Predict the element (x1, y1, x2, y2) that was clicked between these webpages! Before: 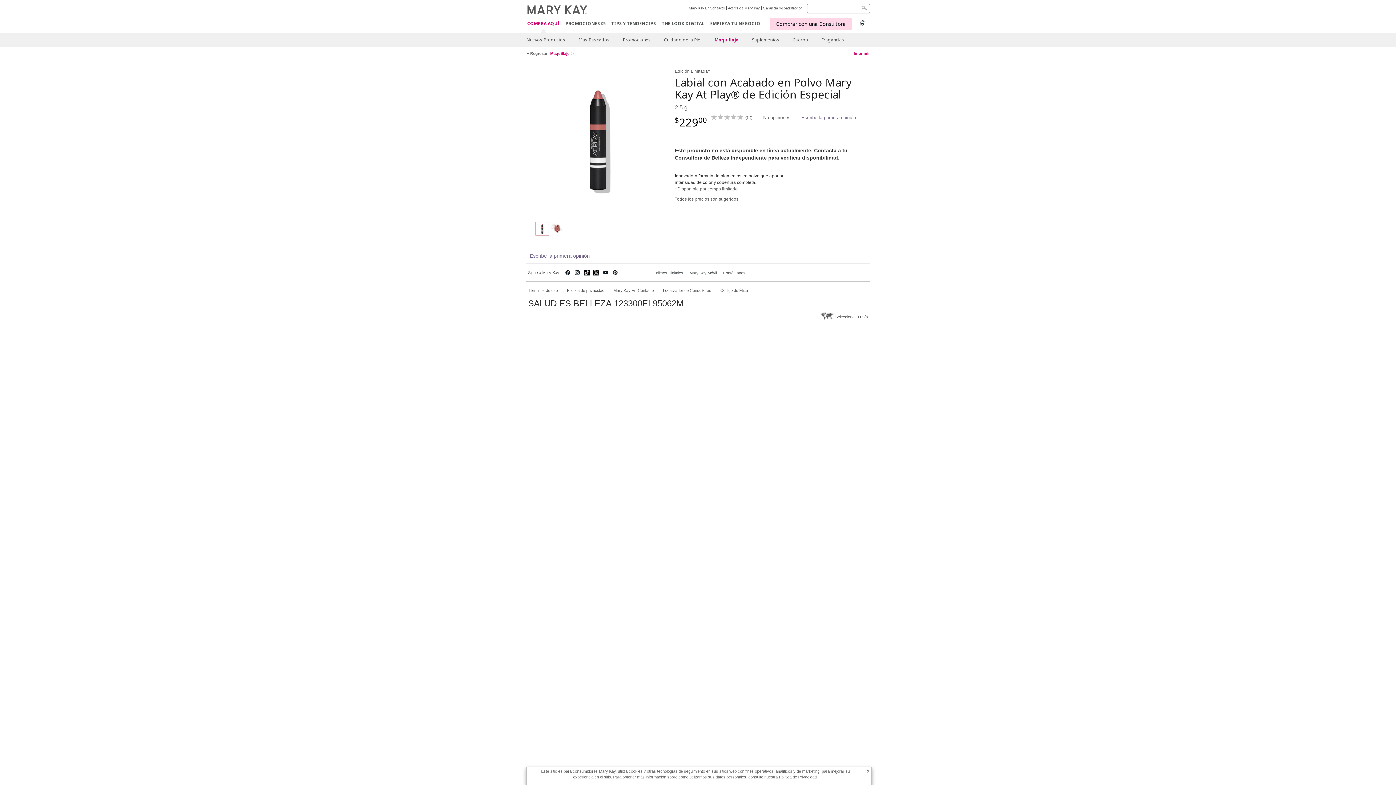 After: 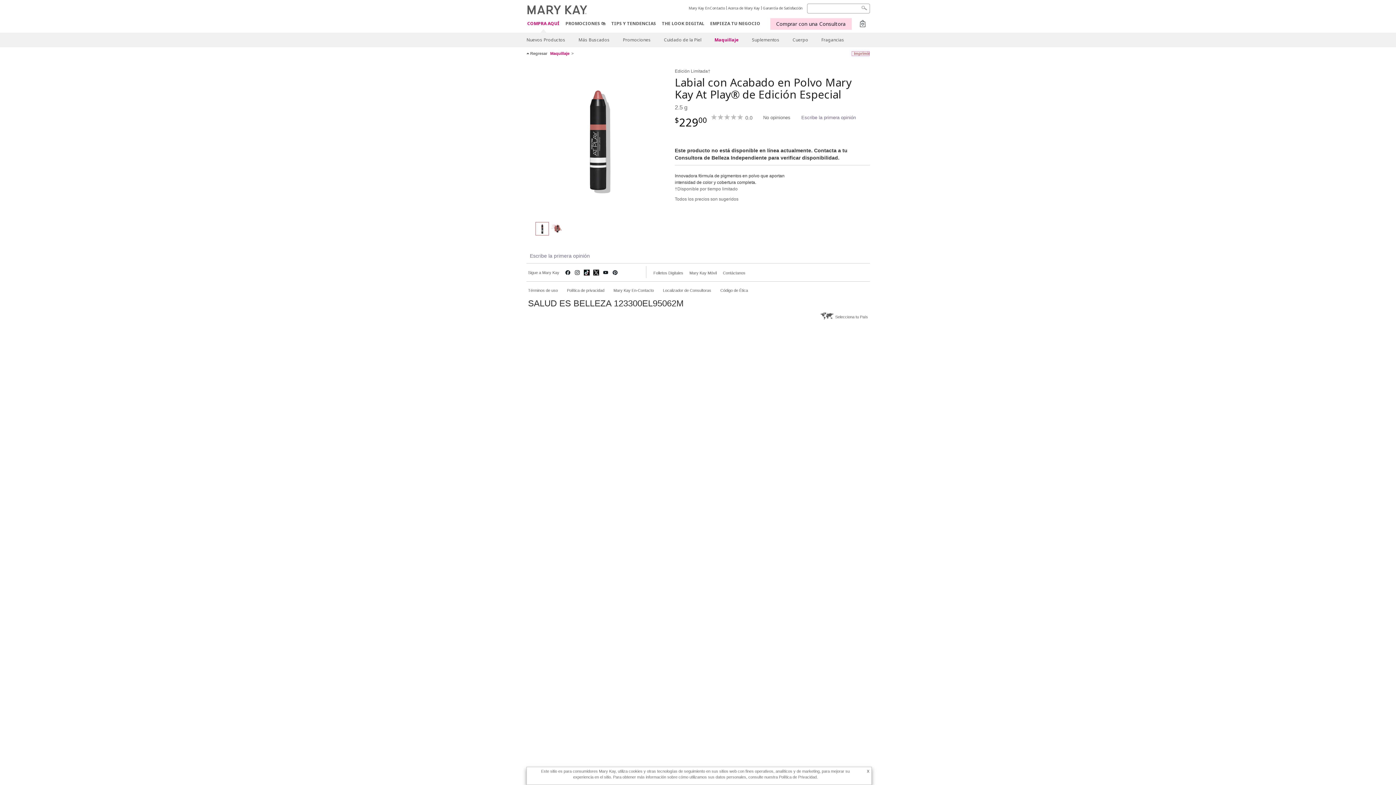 Action: label: Imprimir bbox: (851, 50, 870, 56)